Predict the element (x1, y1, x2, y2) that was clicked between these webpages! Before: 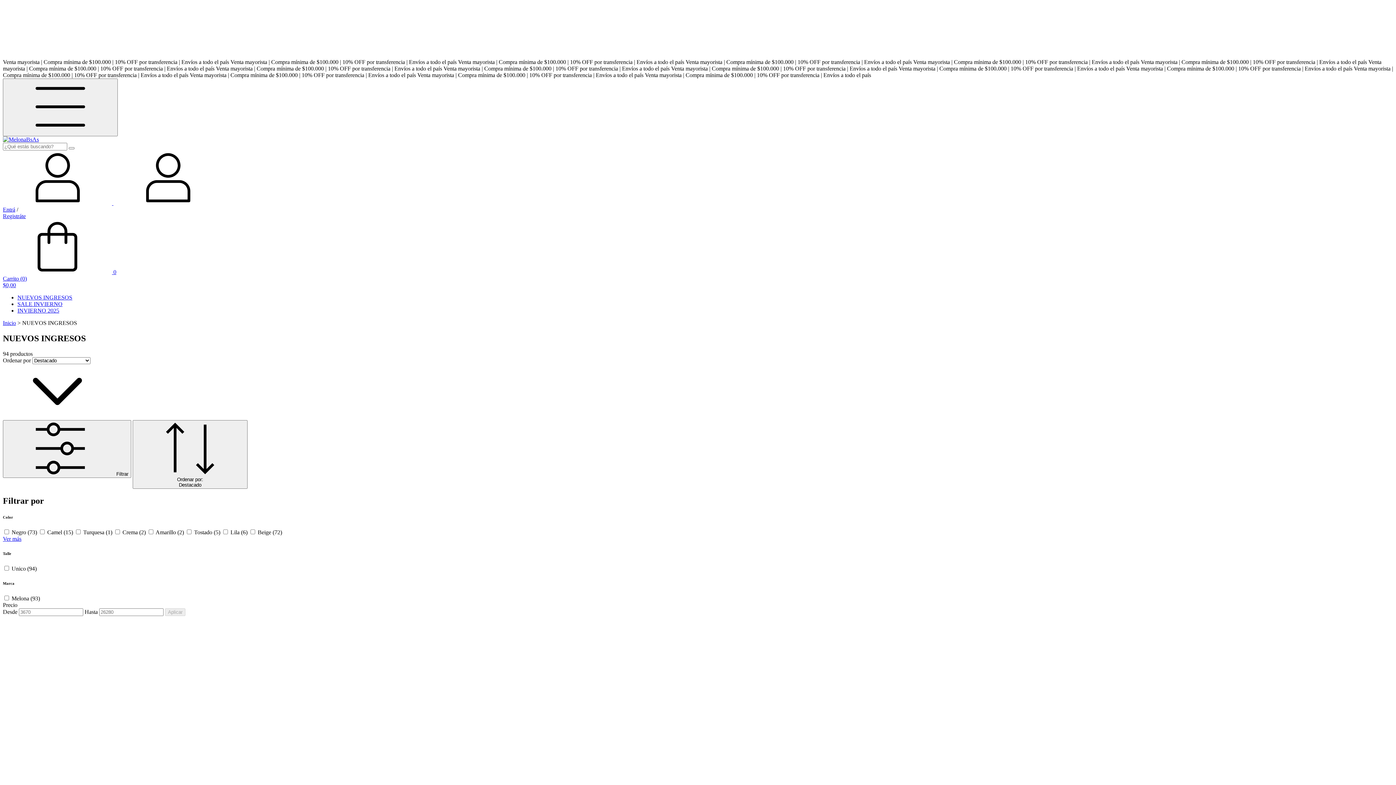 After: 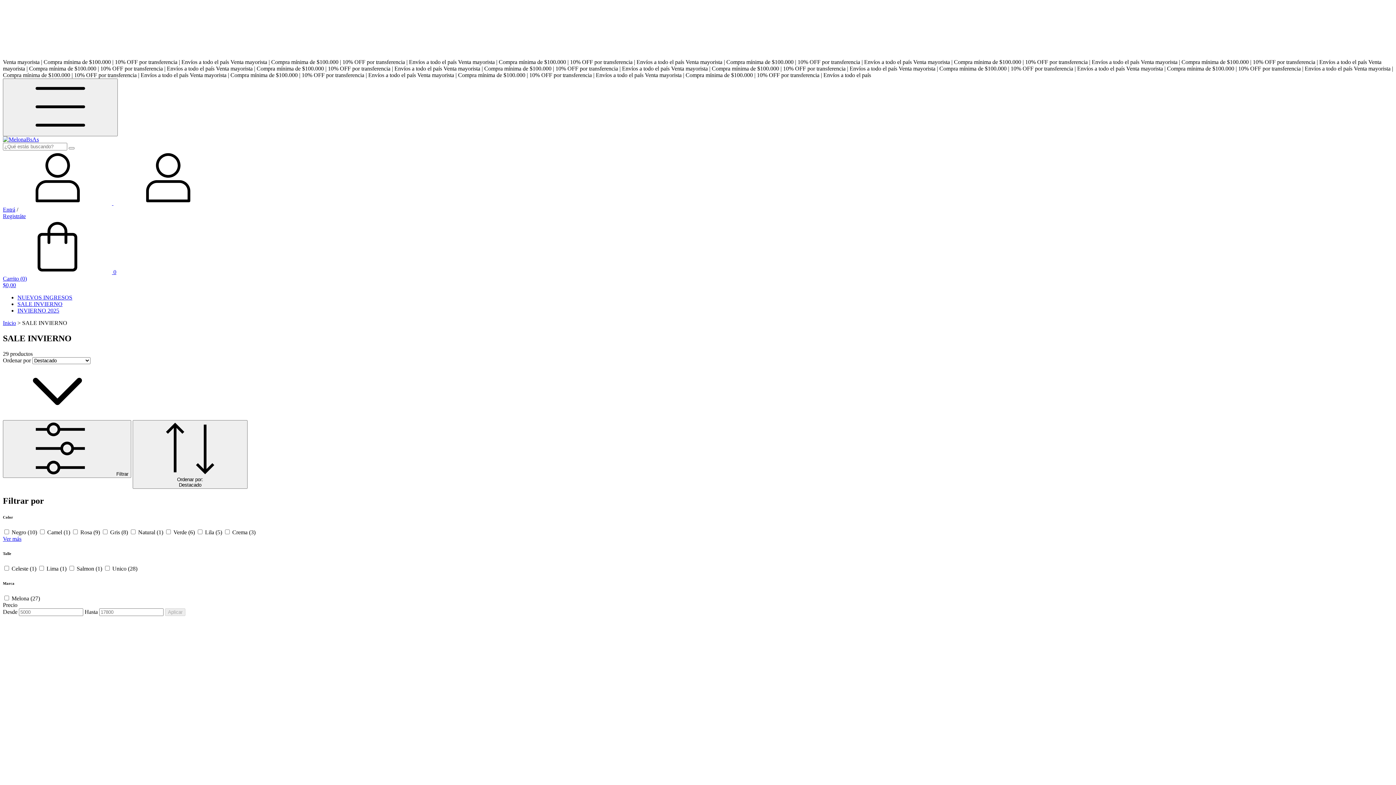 Action: bbox: (17, 301, 62, 307) label: SALE INVIERNO